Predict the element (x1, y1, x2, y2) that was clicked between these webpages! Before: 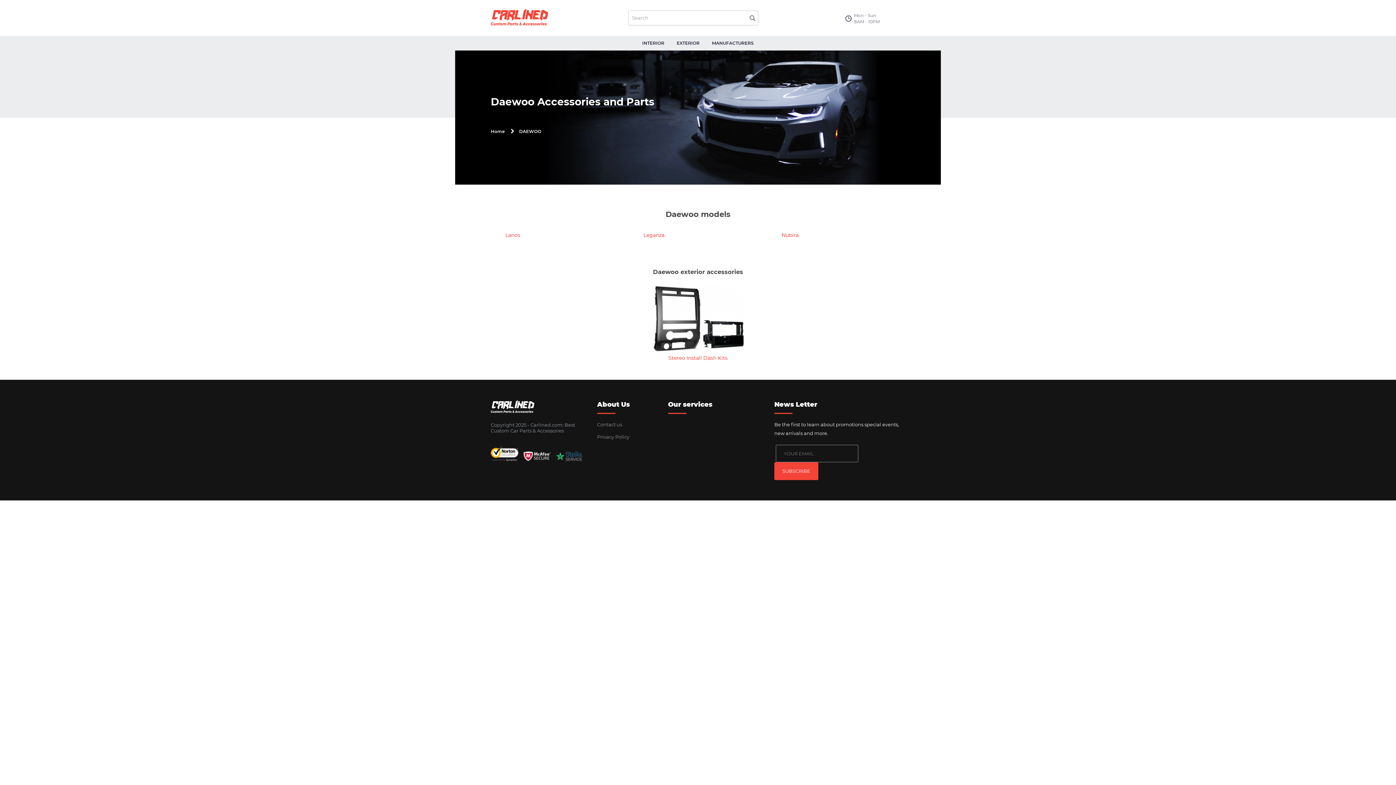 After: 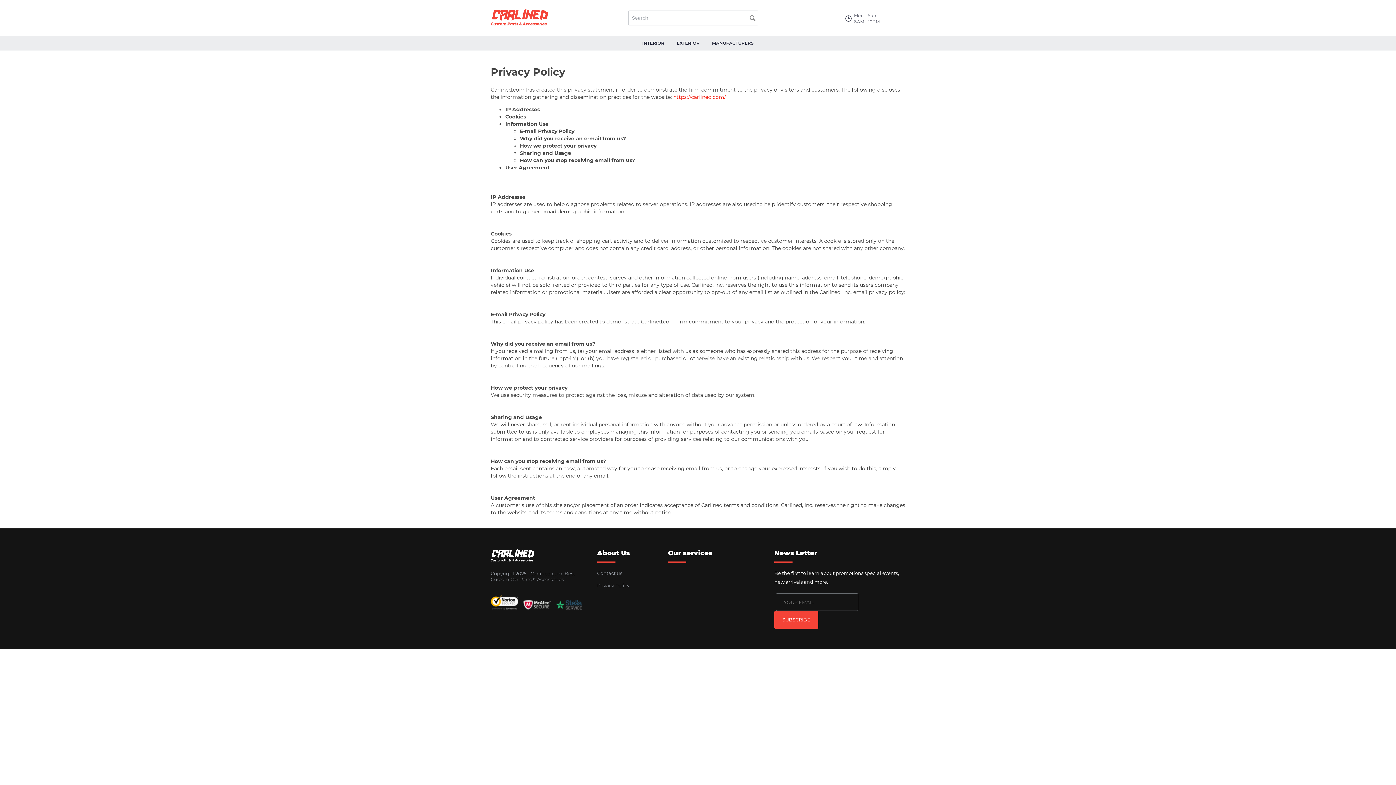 Action: bbox: (597, 434, 629, 439) label: Privacy Policy